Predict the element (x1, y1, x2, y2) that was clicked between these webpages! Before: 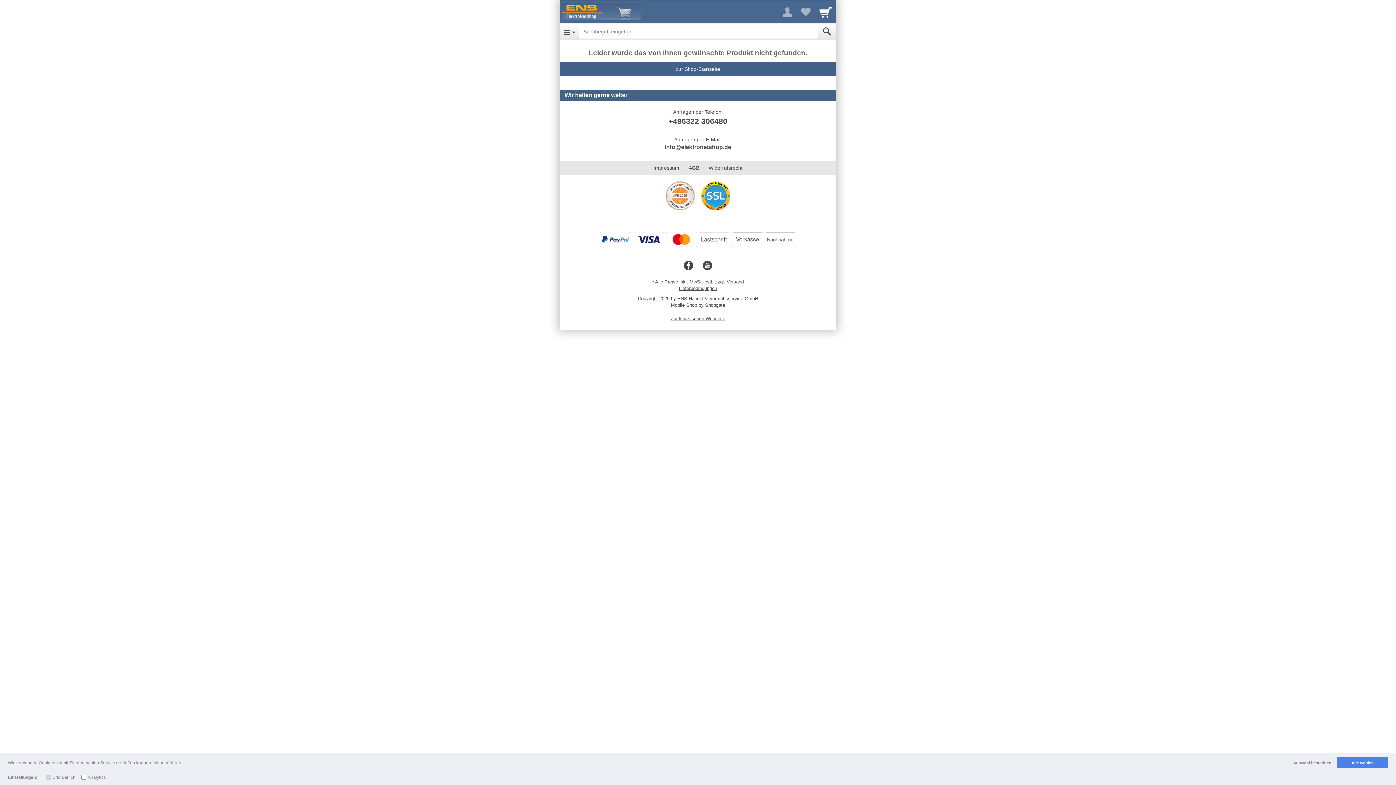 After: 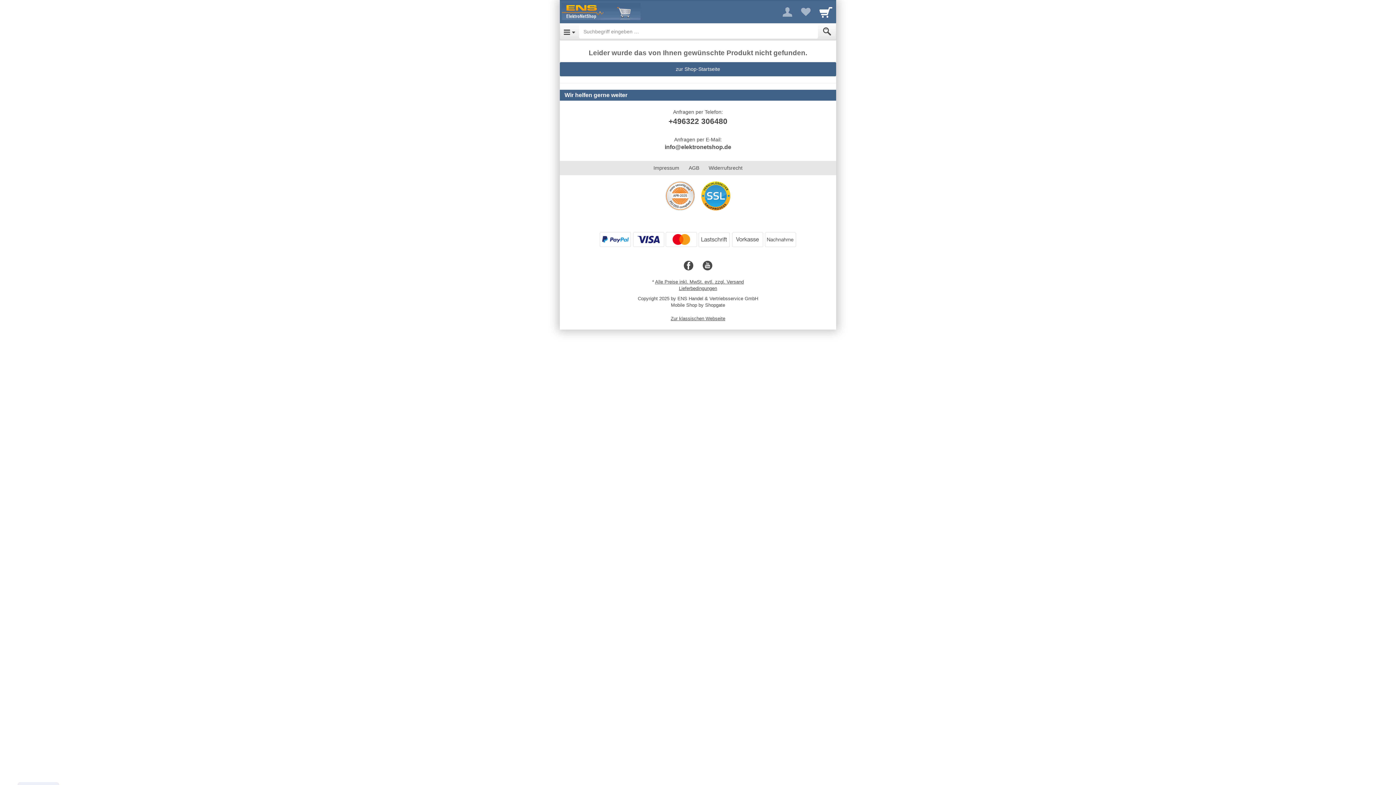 Action: bbox: (1337, 757, 1388, 768) label: allow cookies